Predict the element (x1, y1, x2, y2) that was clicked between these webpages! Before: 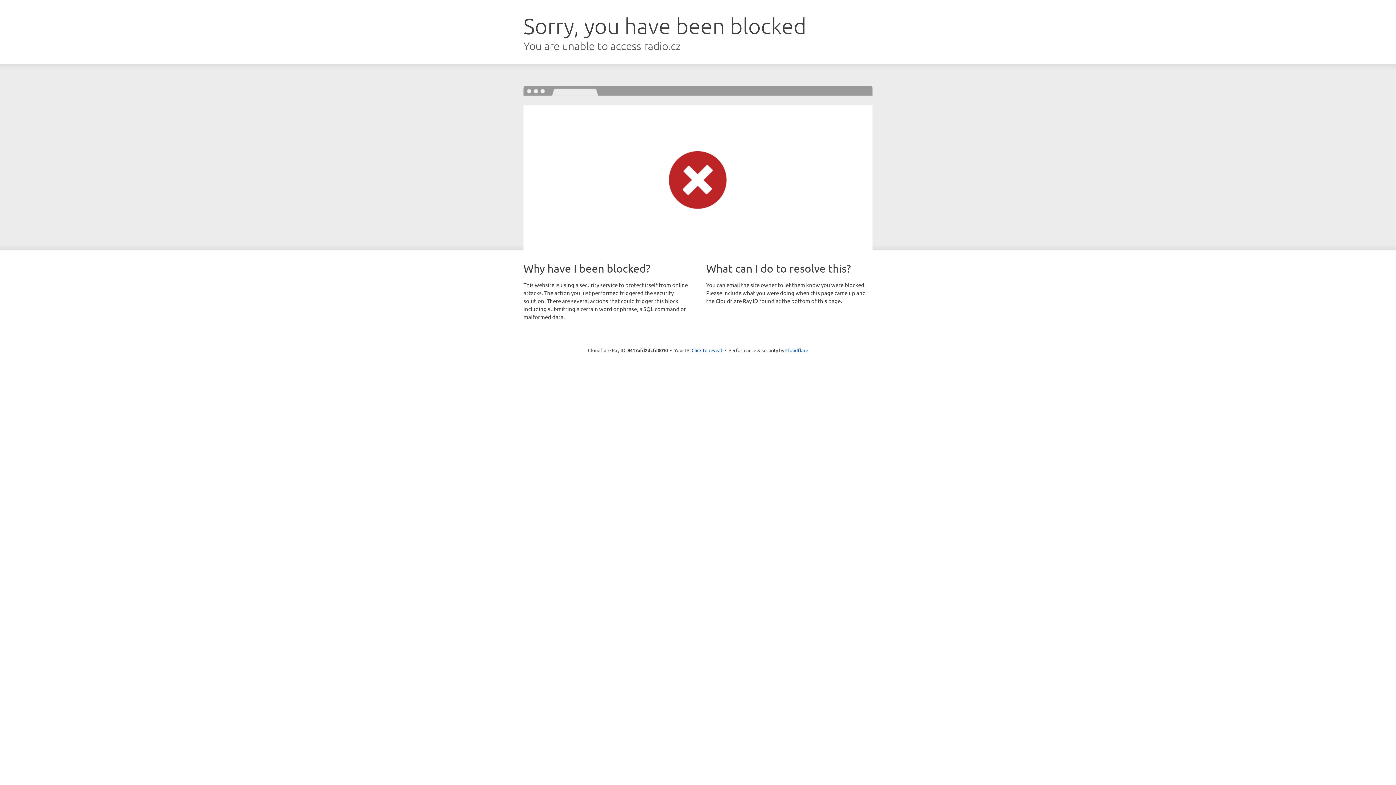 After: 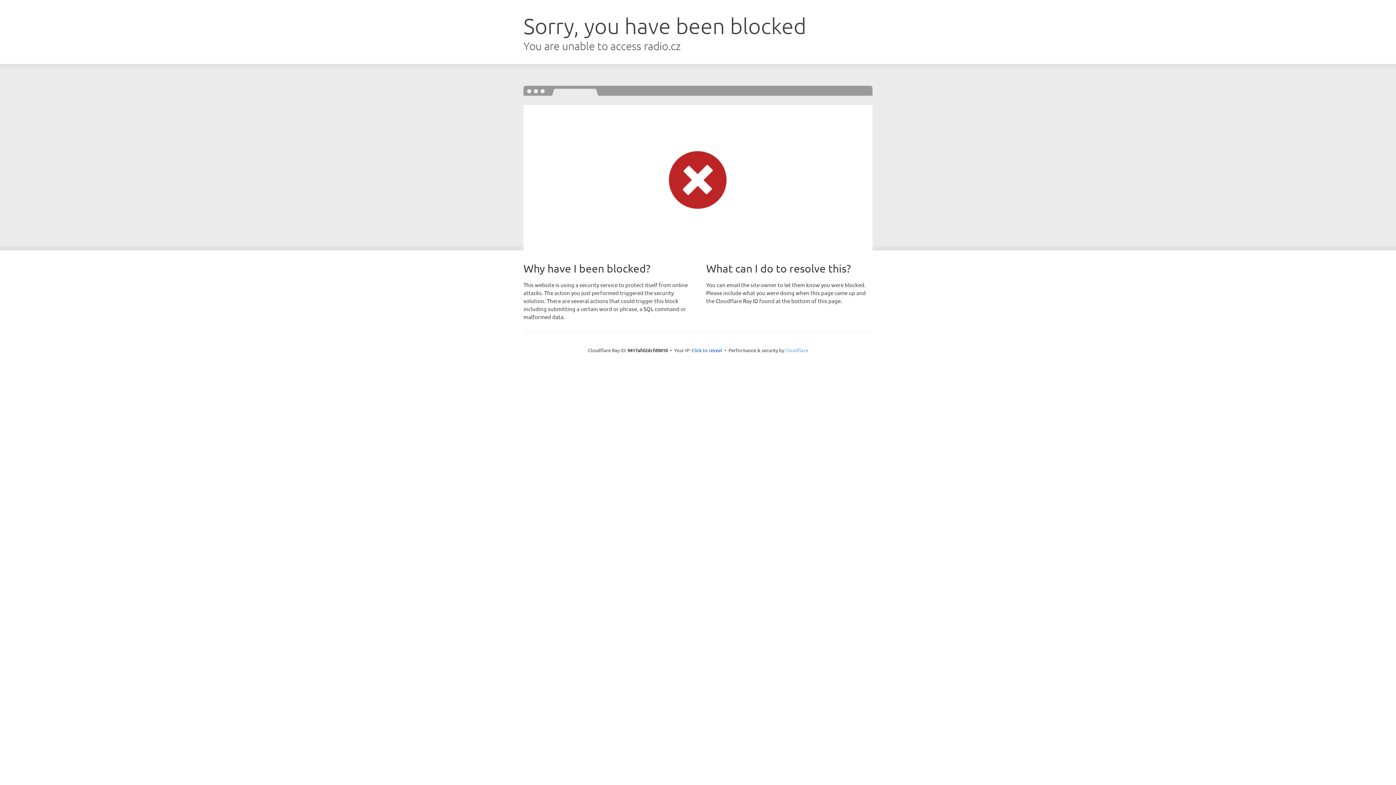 Action: bbox: (785, 347, 808, 353) label: Cloudflare